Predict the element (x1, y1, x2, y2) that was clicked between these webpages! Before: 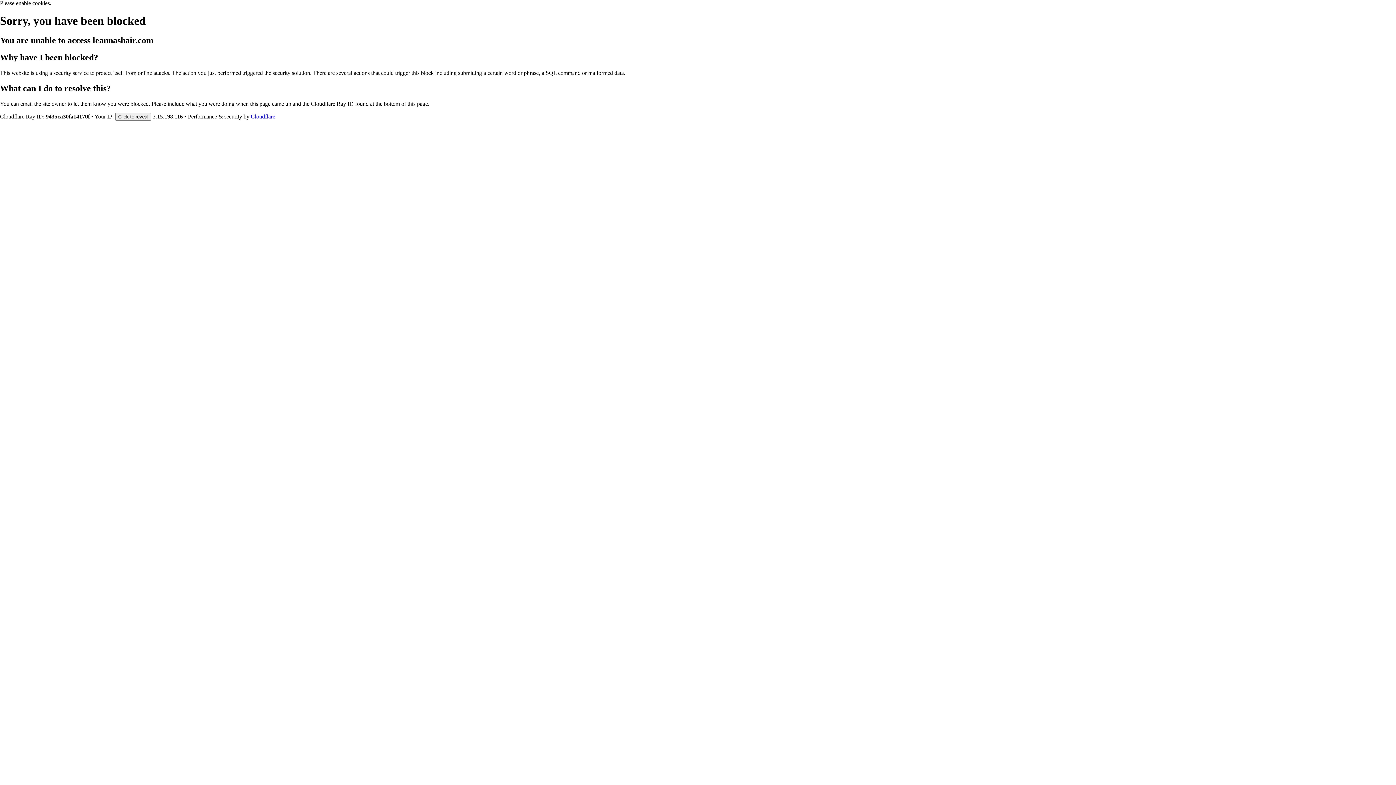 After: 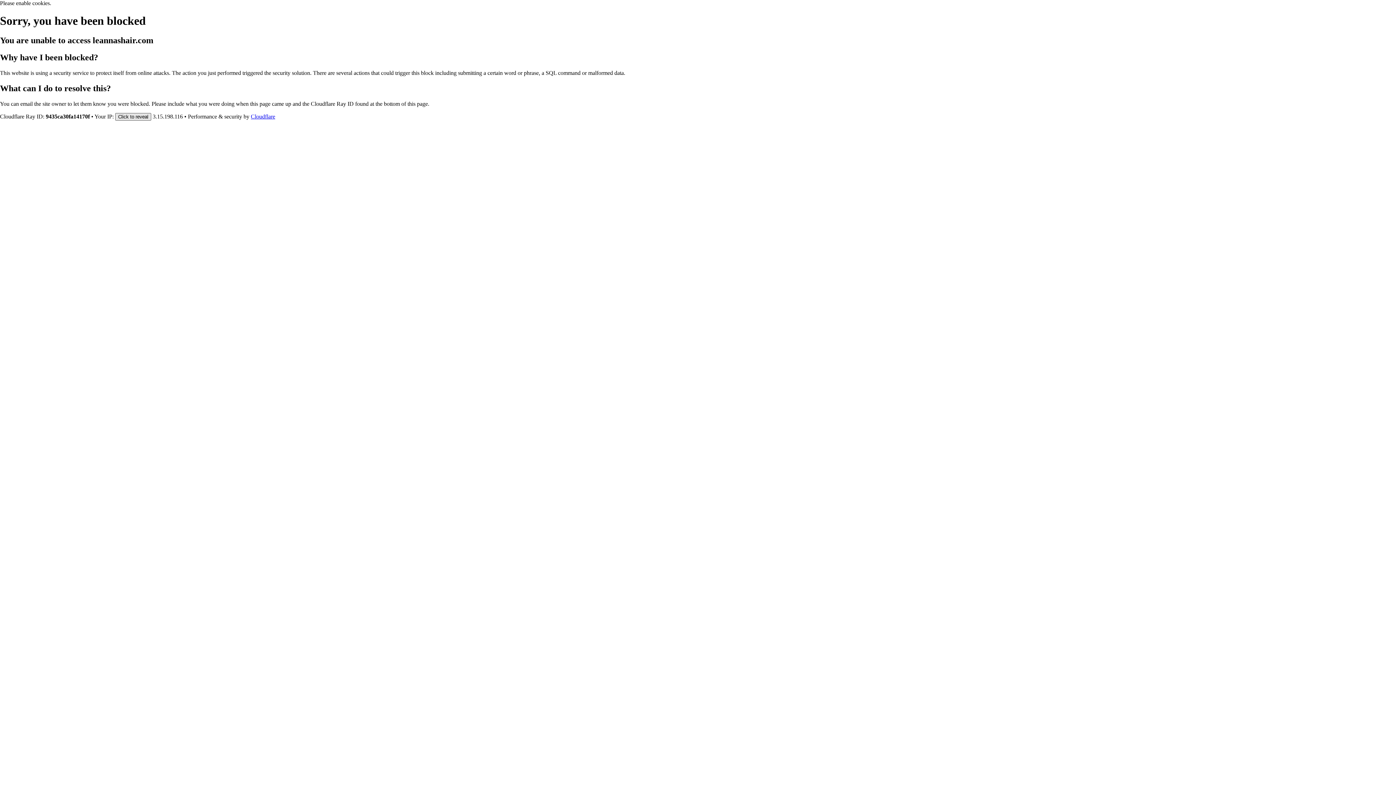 Action: bbox: (115, 112, 151, 120) label: Click to reveal